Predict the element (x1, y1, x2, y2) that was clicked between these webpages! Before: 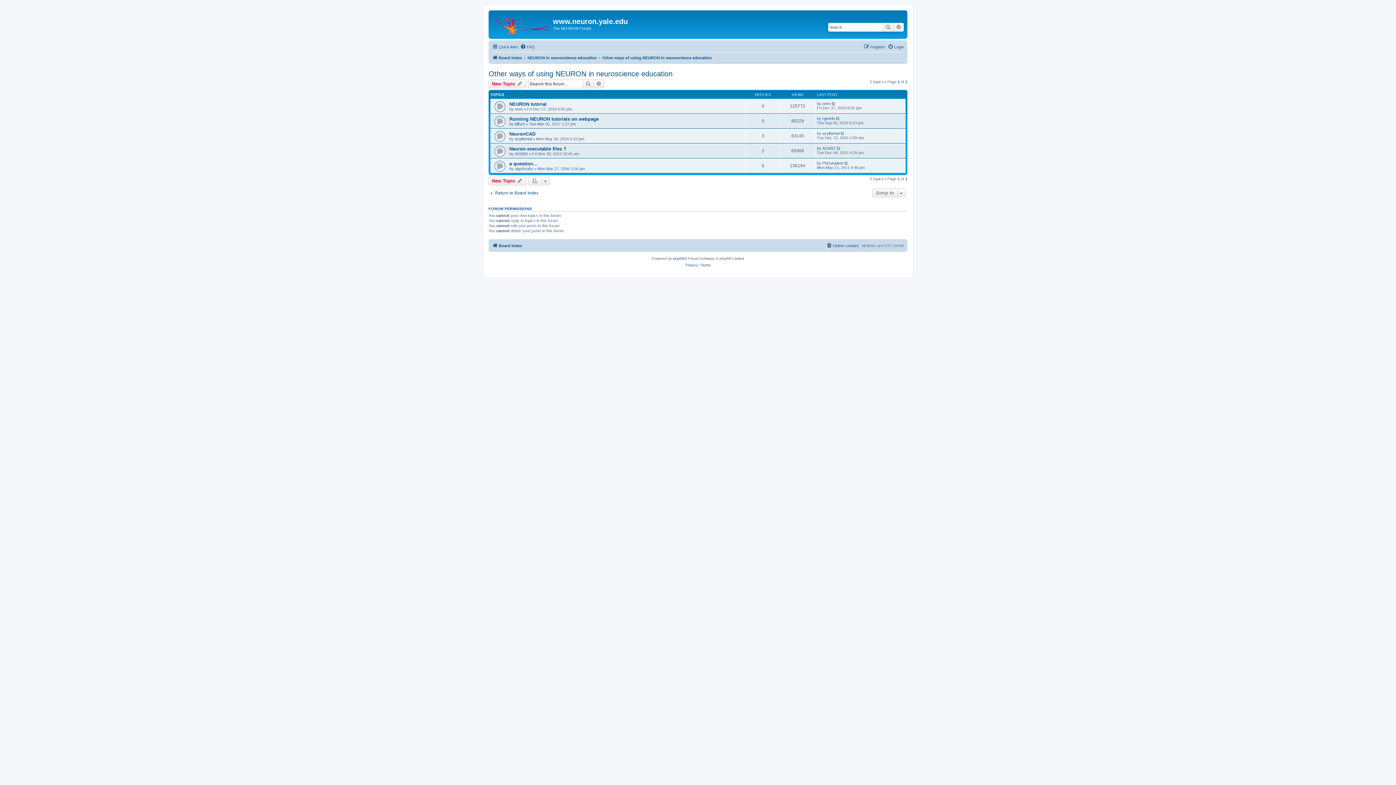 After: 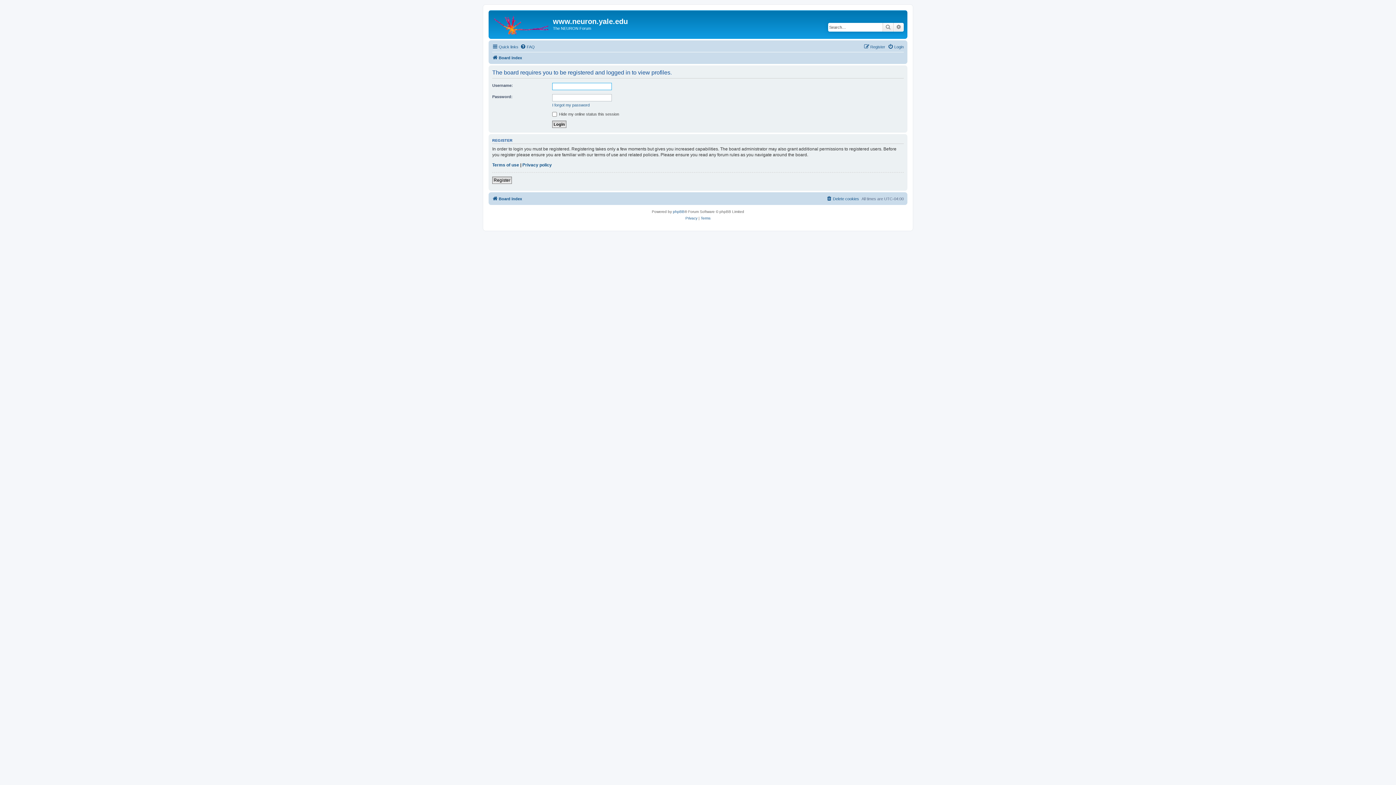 Action: bbox: (822, 146, 835, 150) label: AGBX2